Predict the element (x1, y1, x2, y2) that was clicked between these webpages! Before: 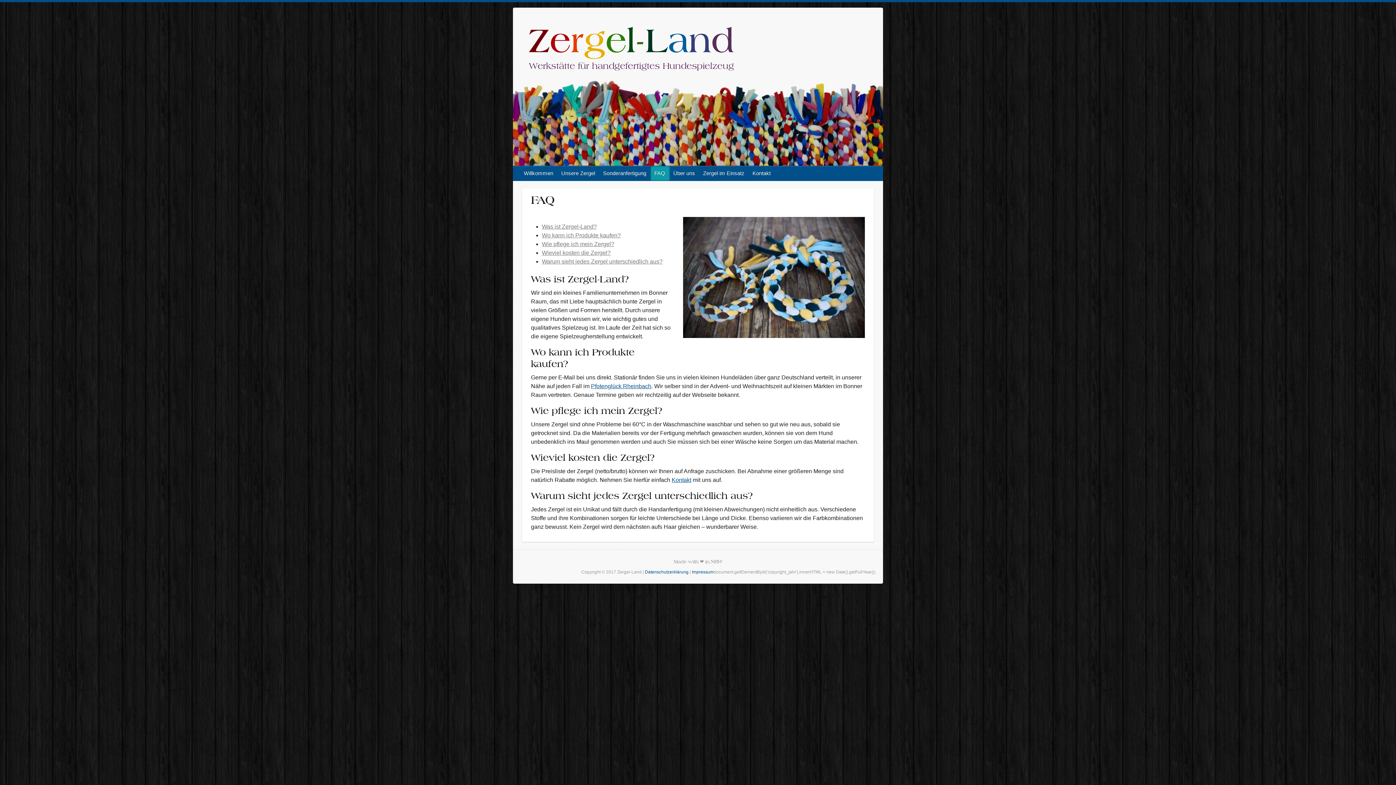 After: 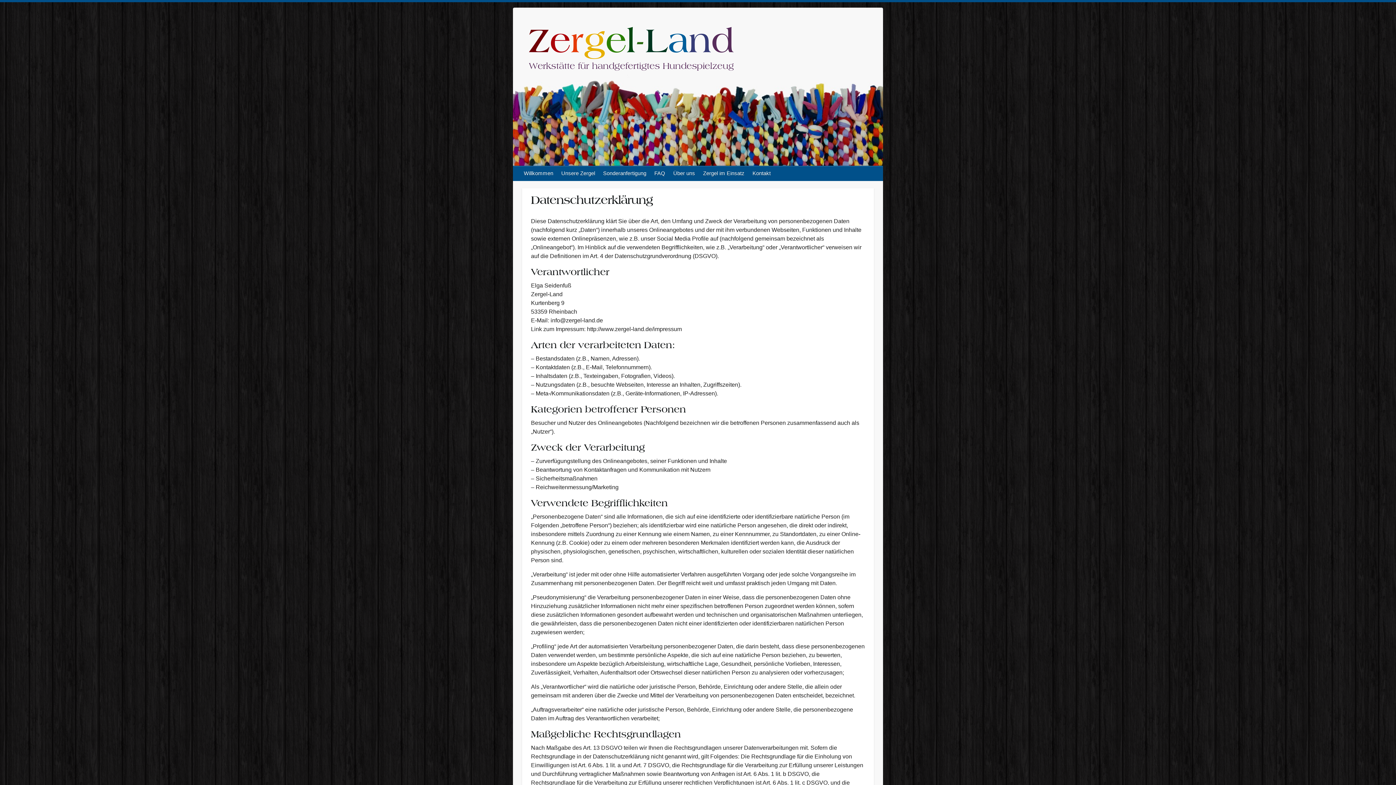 Action: label: Datenschutzerklärung bbox: (645, 569, 688, 574)